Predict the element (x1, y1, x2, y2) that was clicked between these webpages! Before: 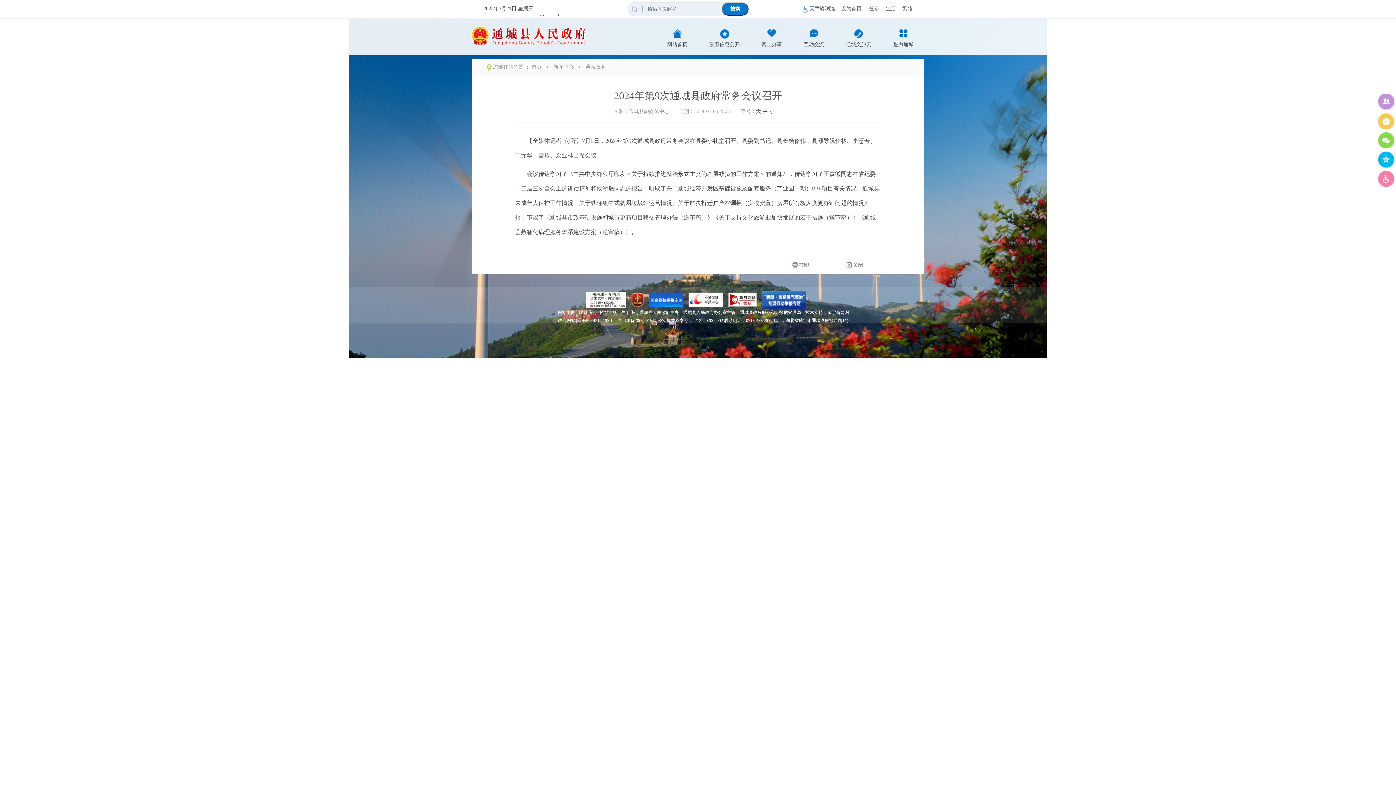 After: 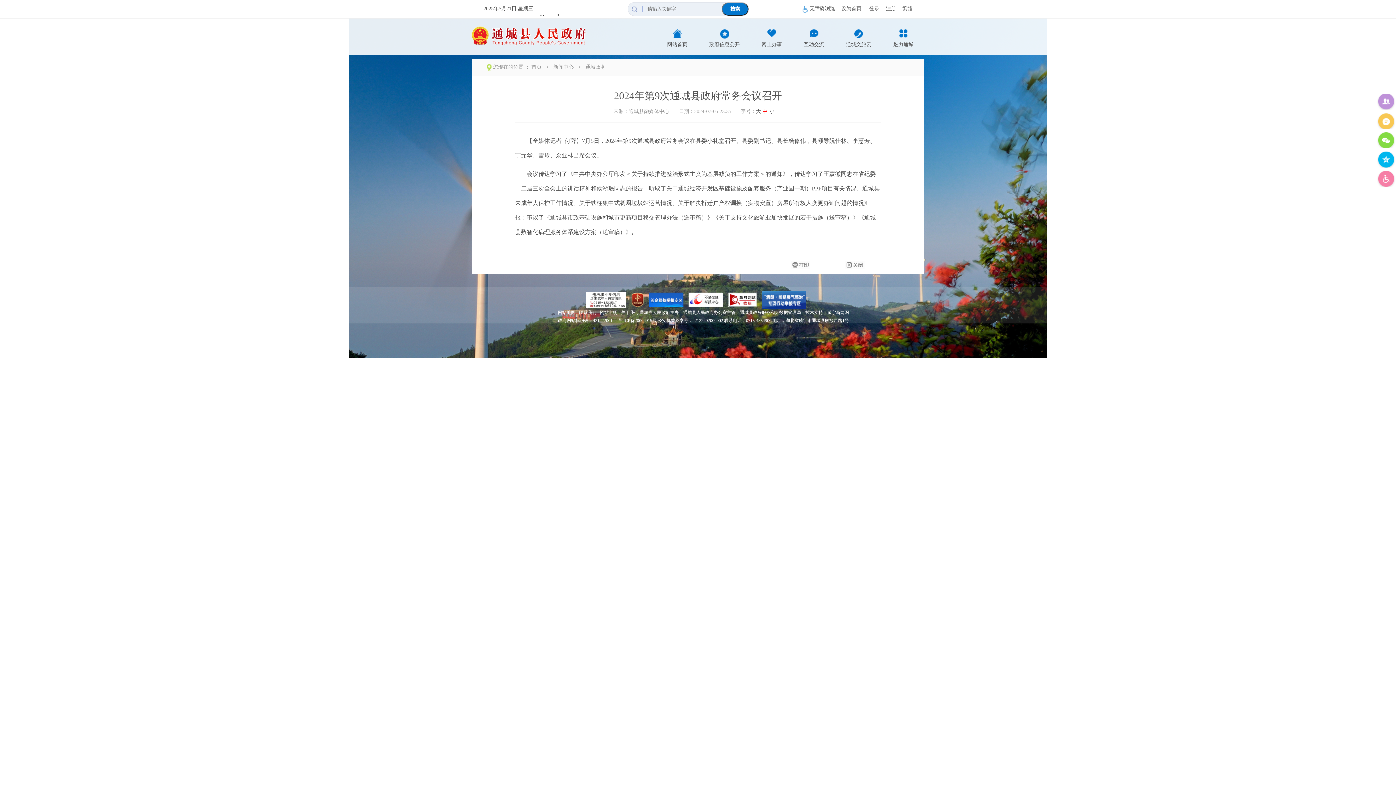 Action: bbox: (585, 64, 605, 69) label: 通城政务